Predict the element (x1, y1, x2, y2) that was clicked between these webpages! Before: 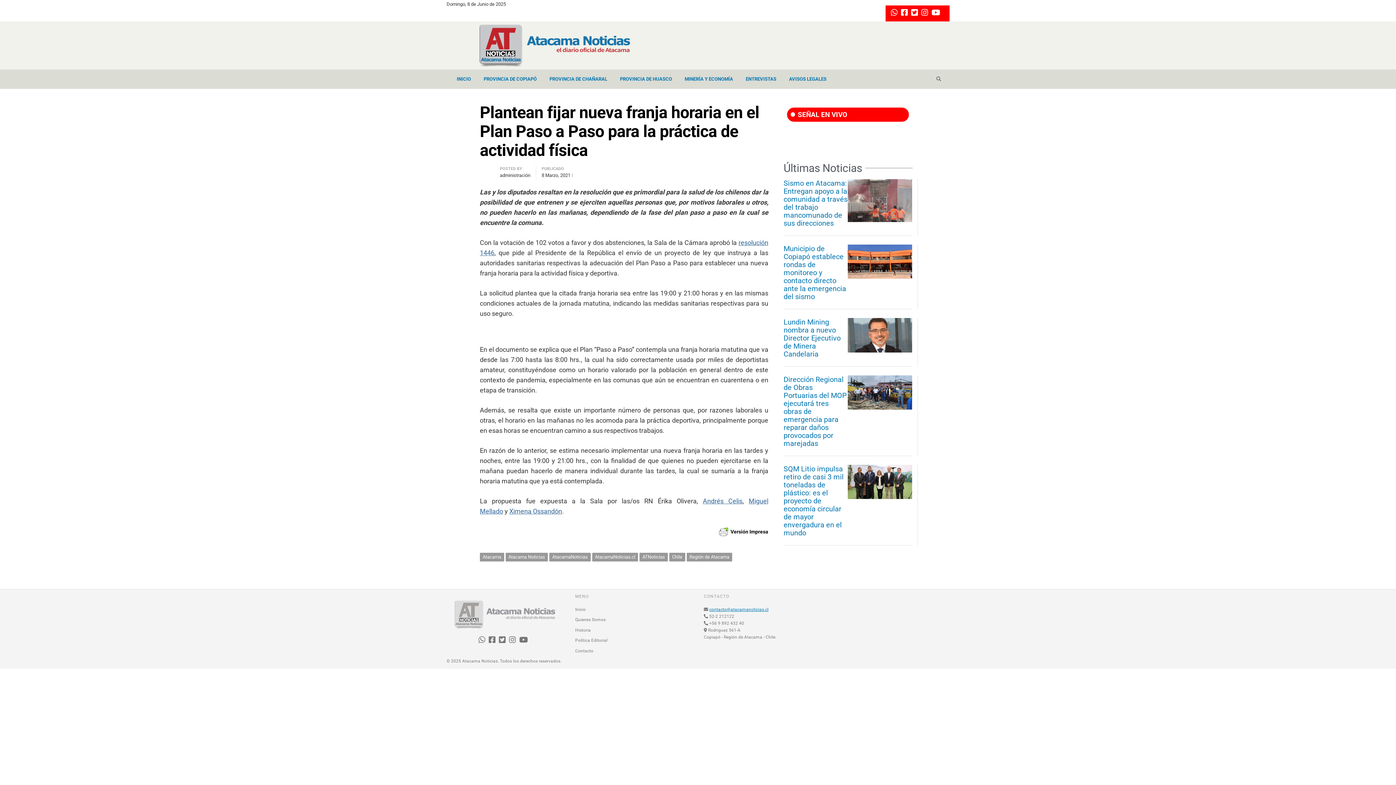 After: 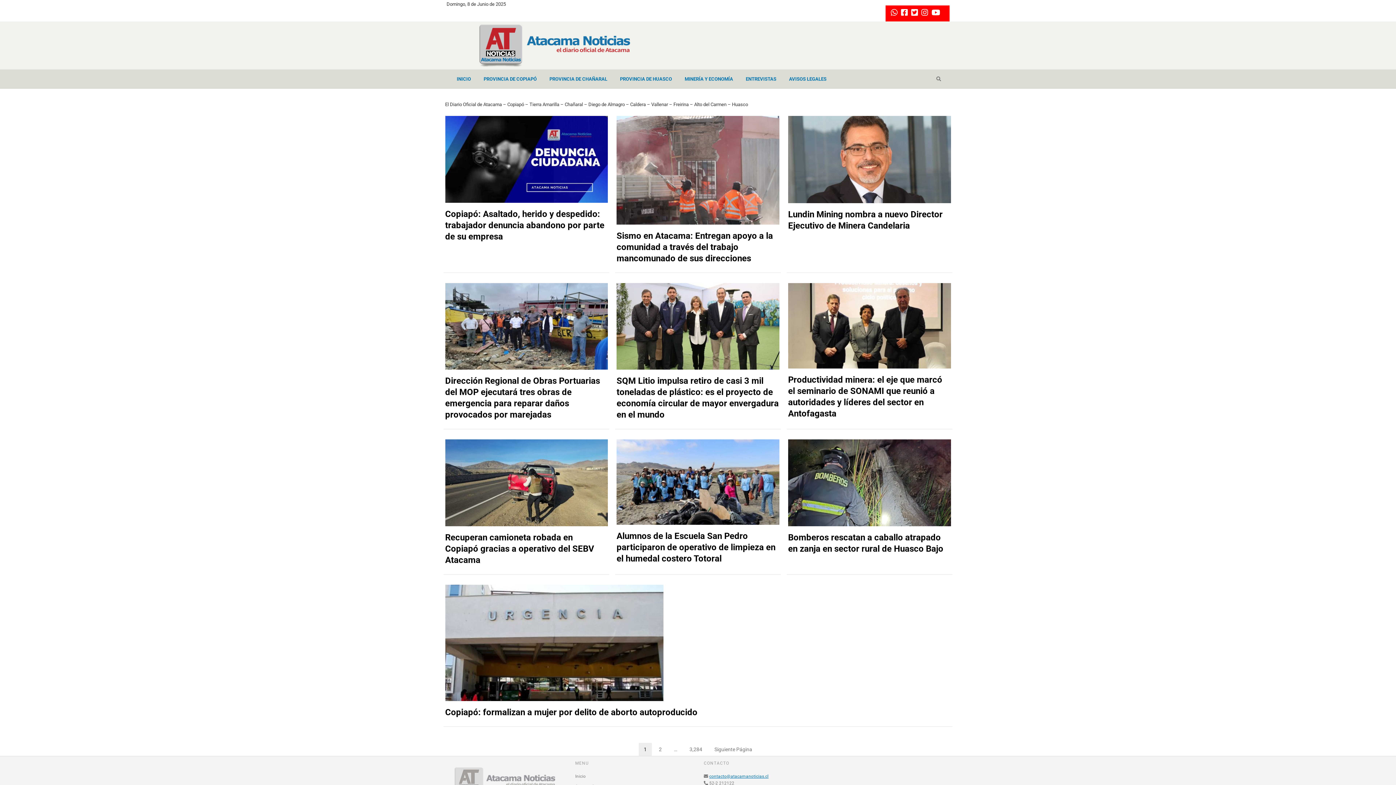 Action: label: Atacama bbox: (480, 553, 504, 561)